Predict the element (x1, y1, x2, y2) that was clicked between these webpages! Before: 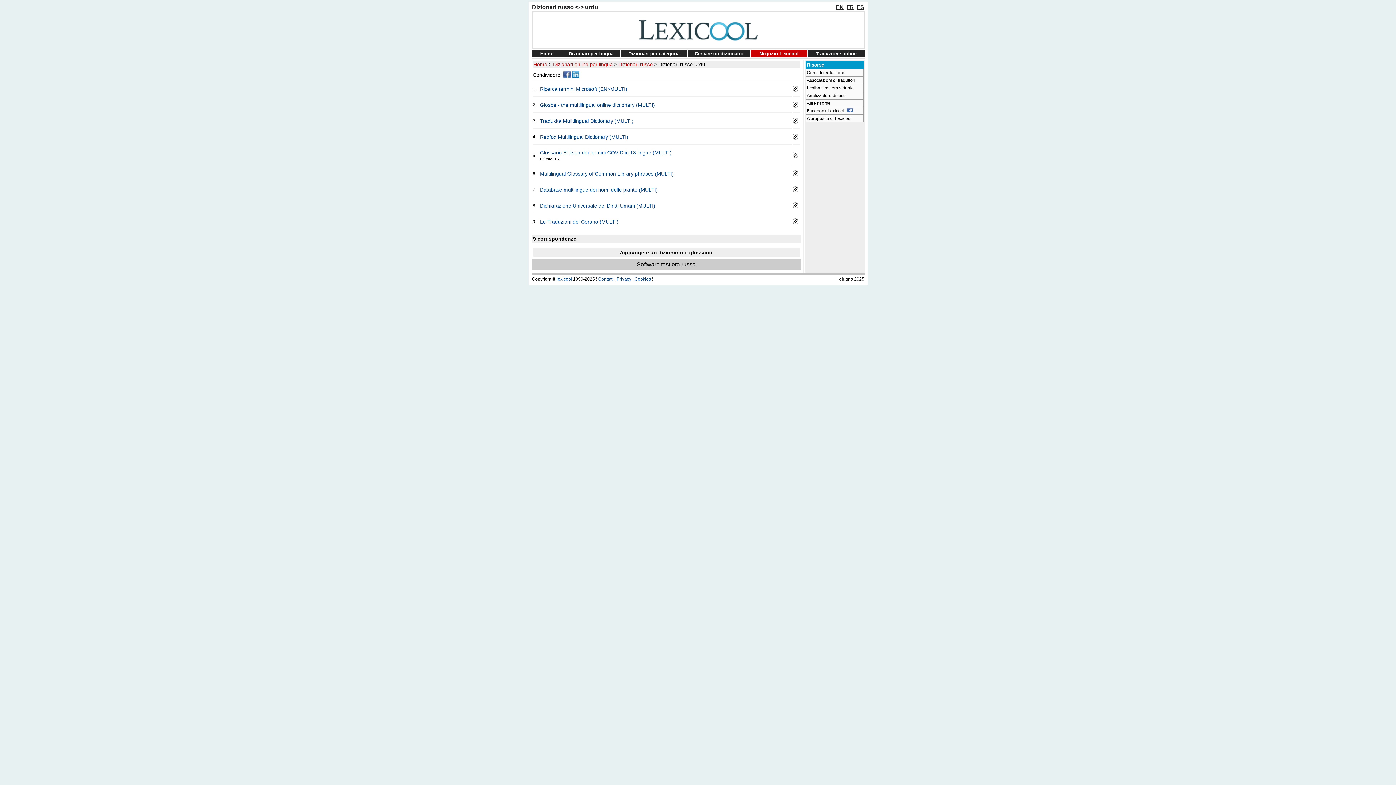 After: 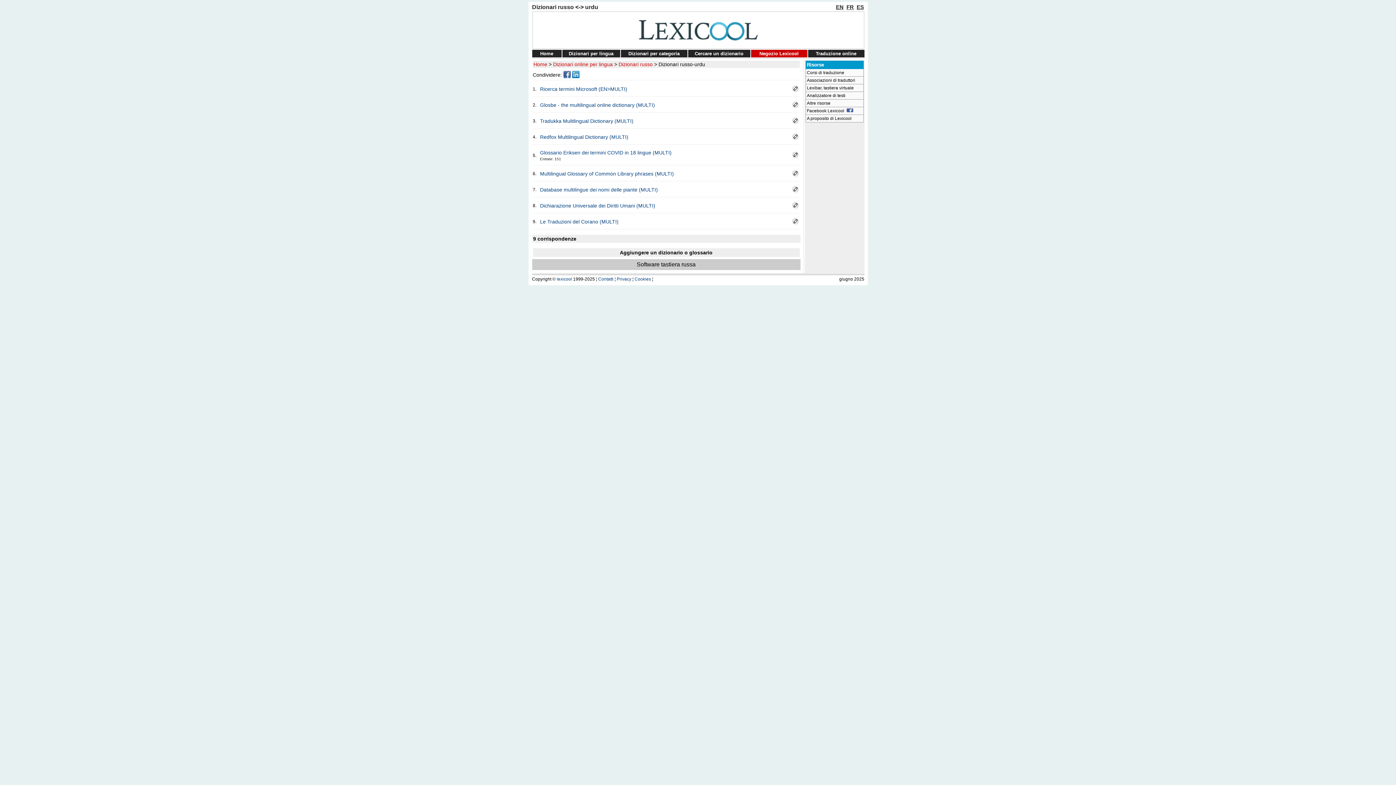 Action: bbox: (563, 73, 570, 79)